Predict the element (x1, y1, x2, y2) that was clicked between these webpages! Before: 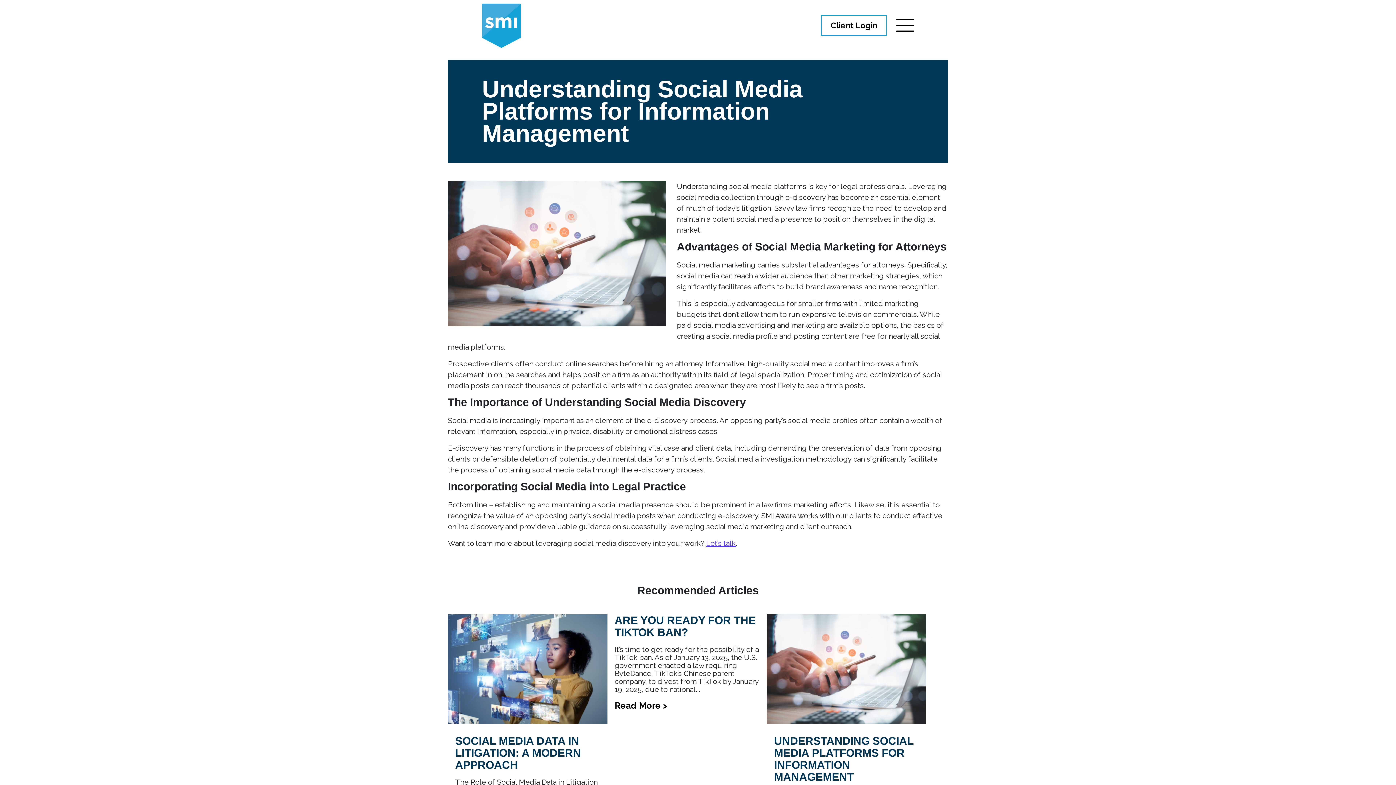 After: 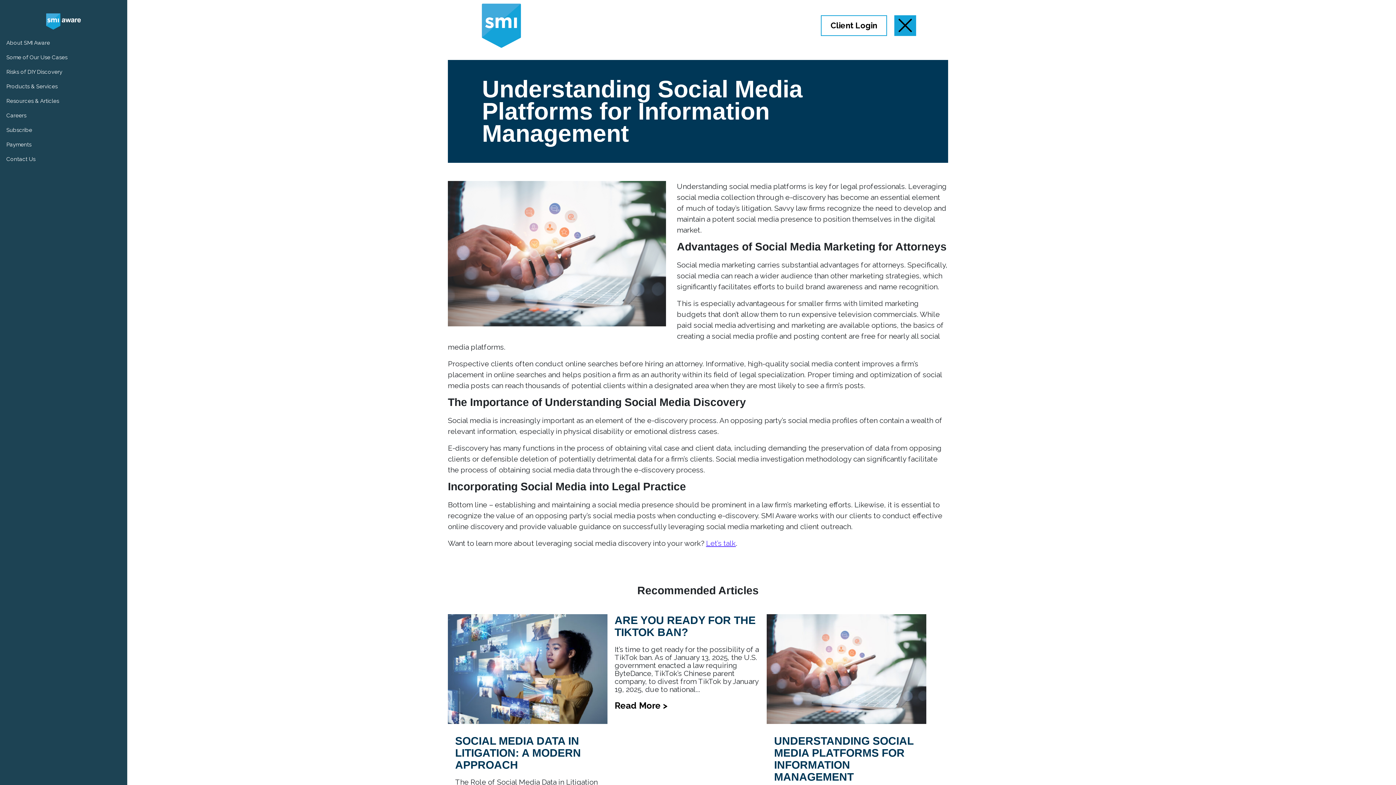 Action: bbox: (894, 15, 916, 35) label: Menu Trigger